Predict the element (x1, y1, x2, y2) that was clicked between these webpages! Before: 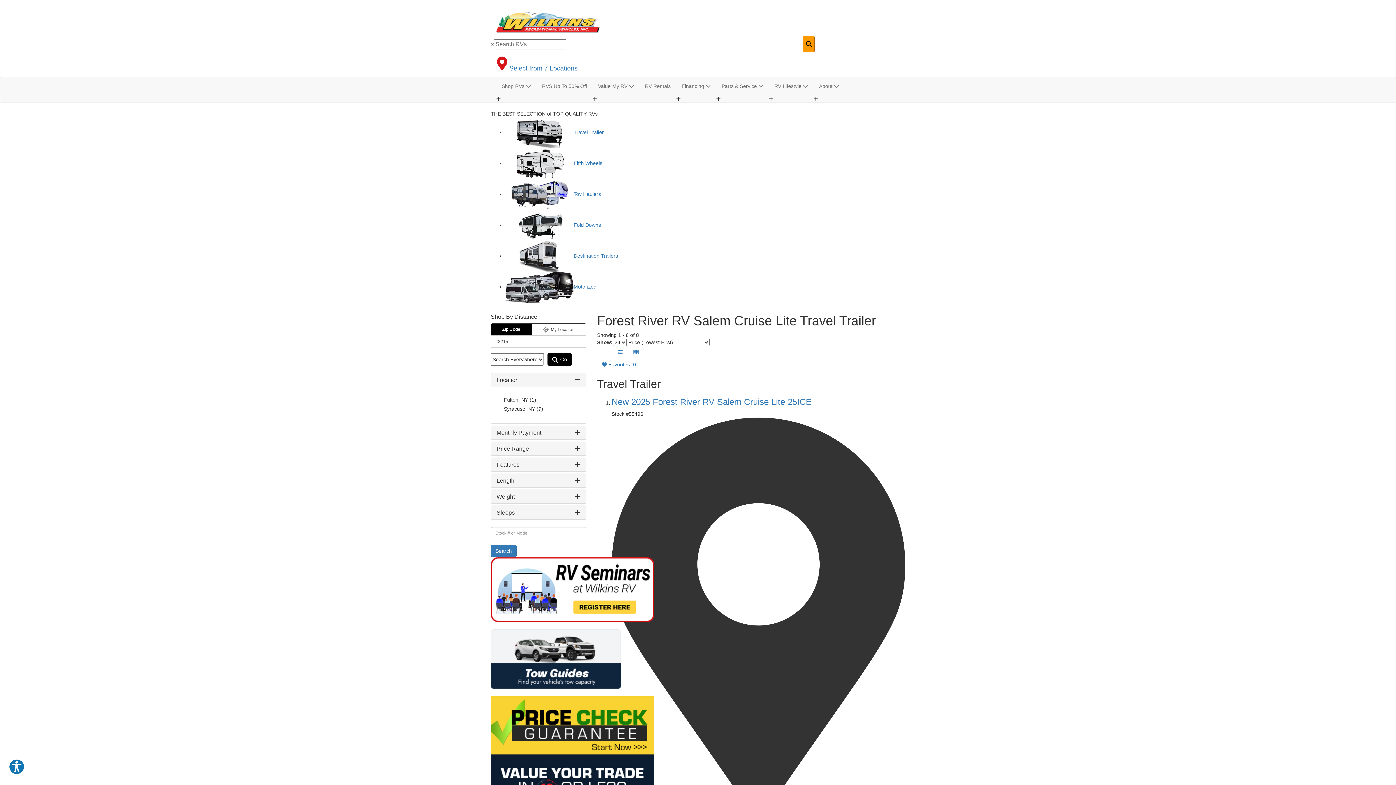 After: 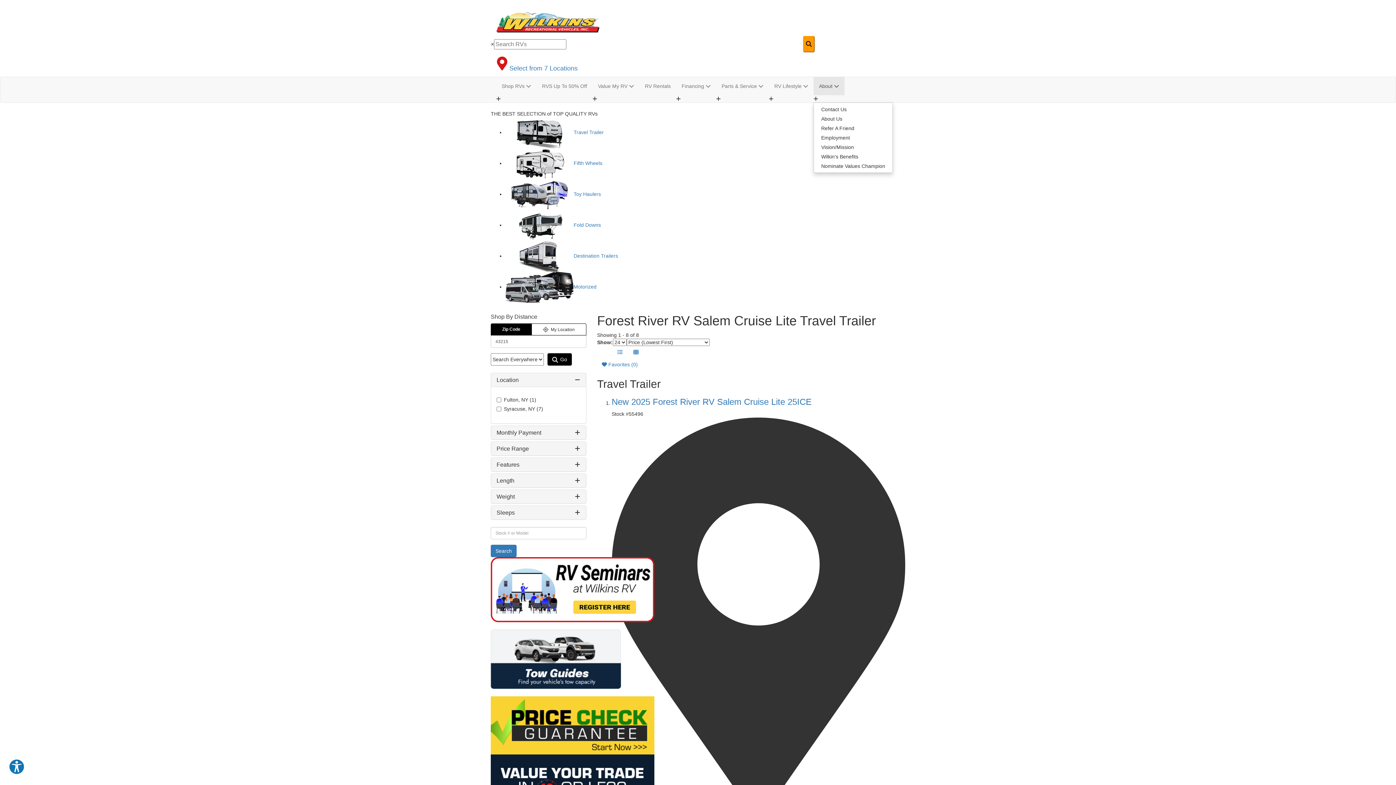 Action: label: About  bbox: (813, 77, 844, 95)